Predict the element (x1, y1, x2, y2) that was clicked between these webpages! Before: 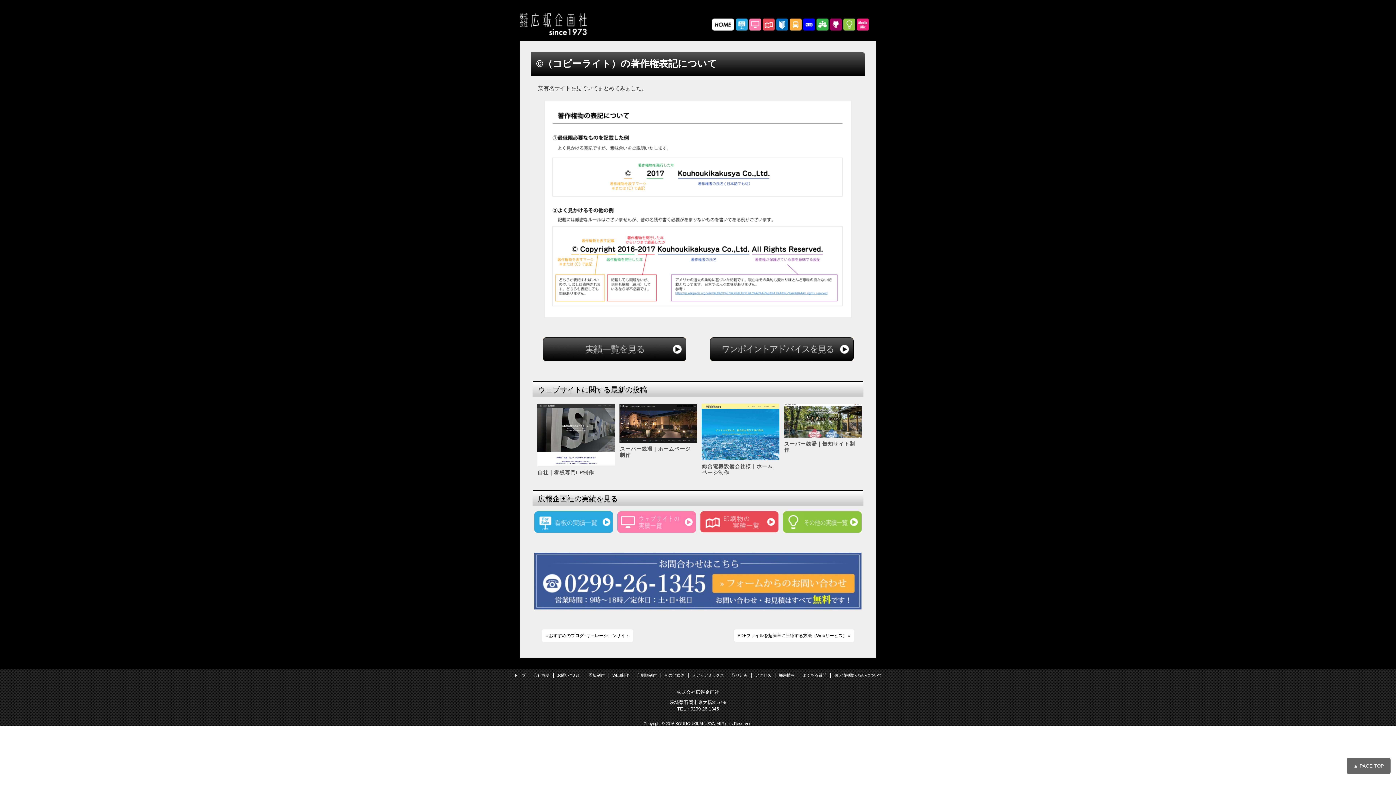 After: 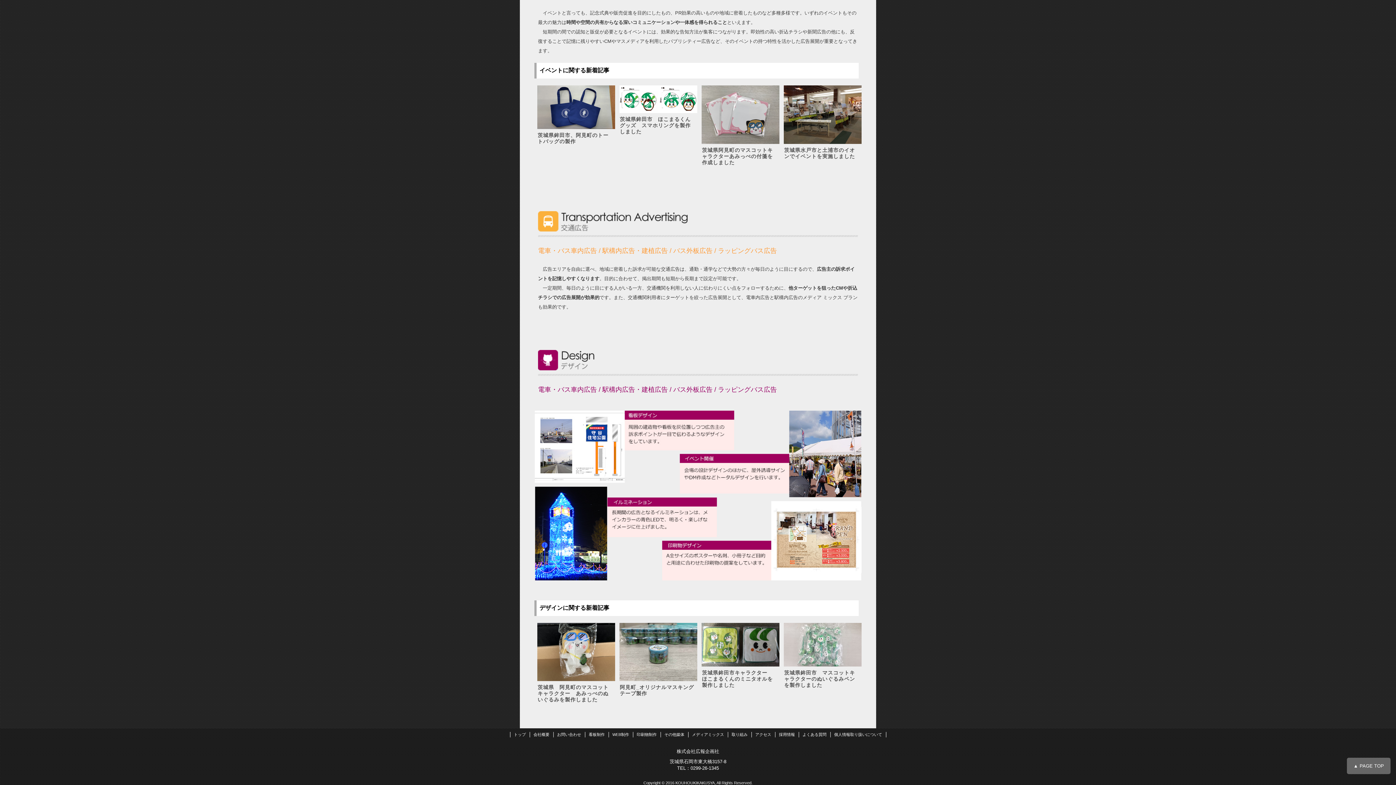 Action: bbox: (830, 24, 842, 30)